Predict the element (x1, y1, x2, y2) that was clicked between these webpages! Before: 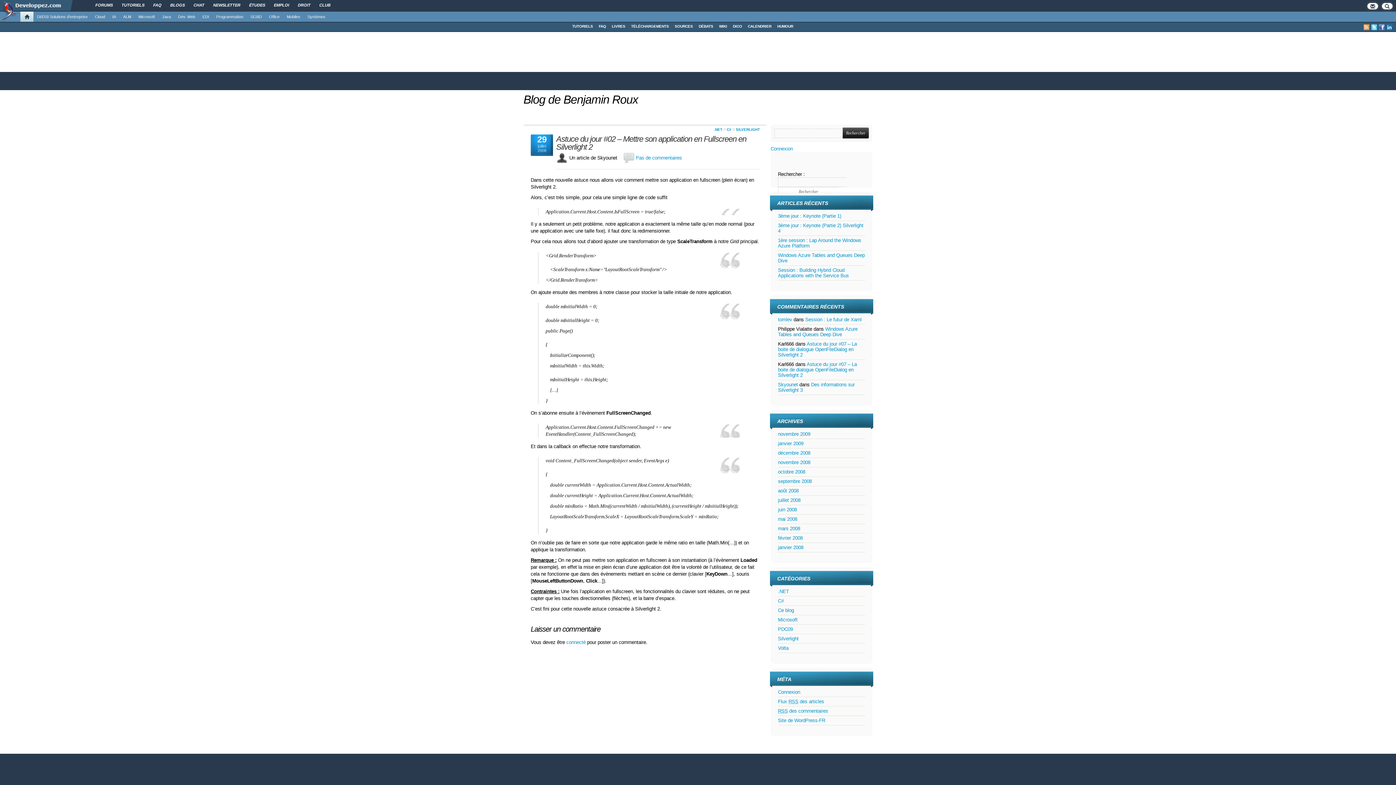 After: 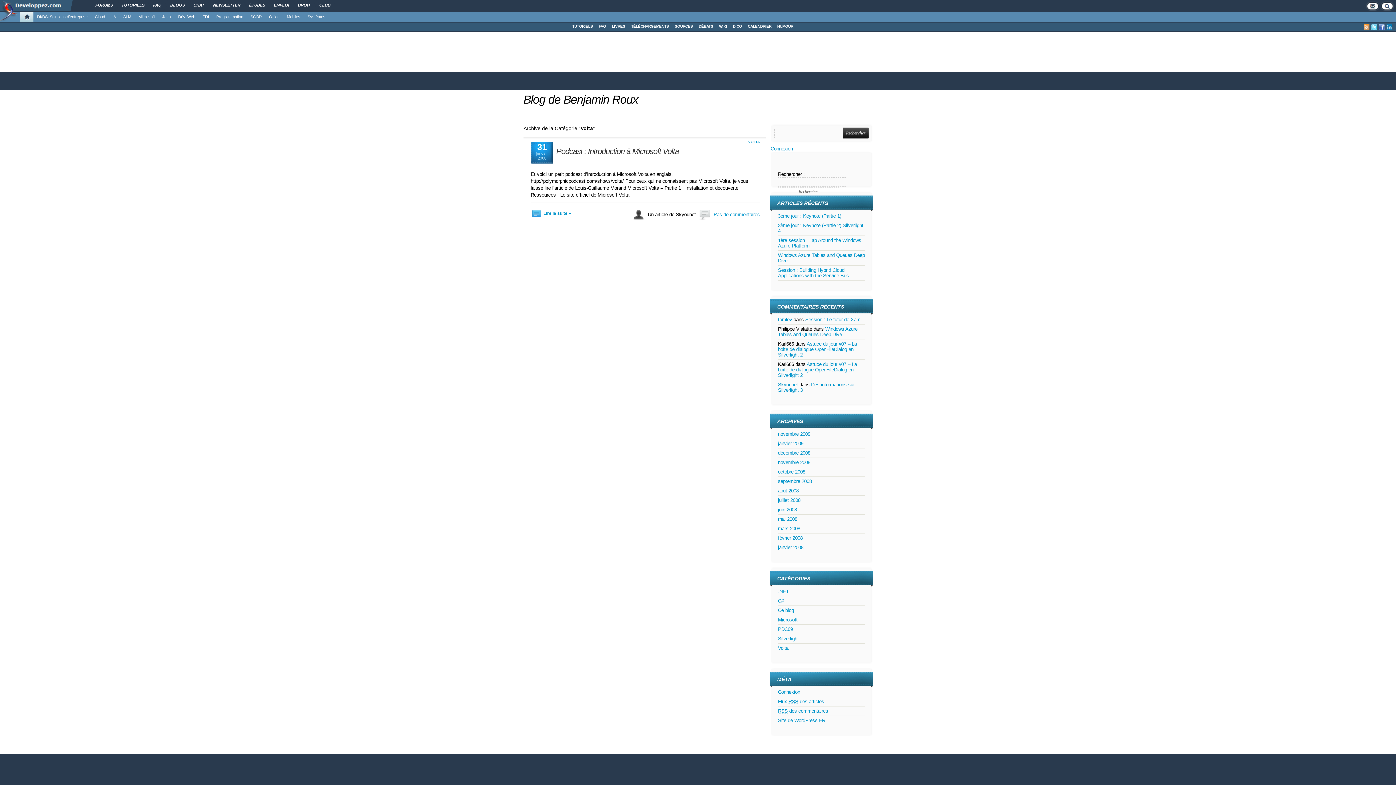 Action: label: Volta bbox: (778, 645, 788, 651)